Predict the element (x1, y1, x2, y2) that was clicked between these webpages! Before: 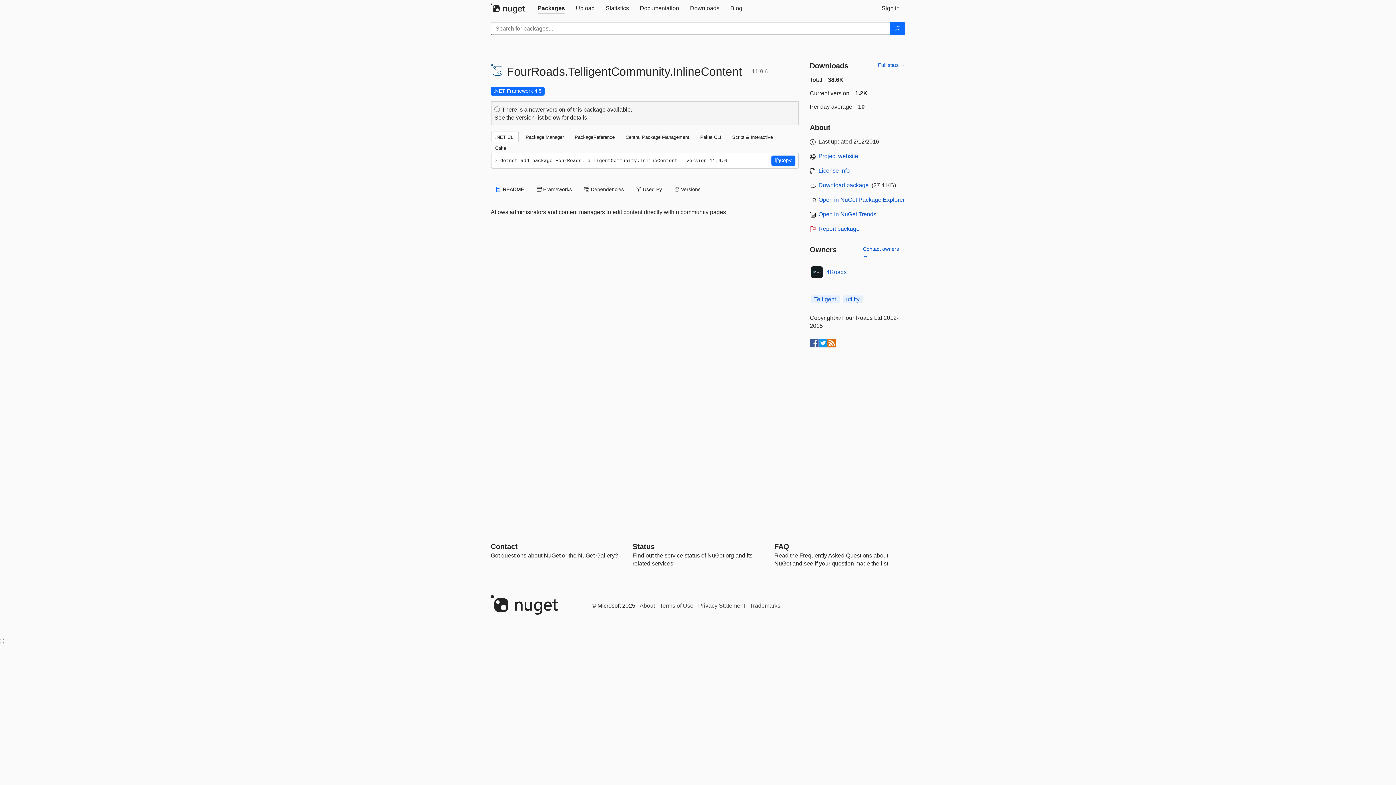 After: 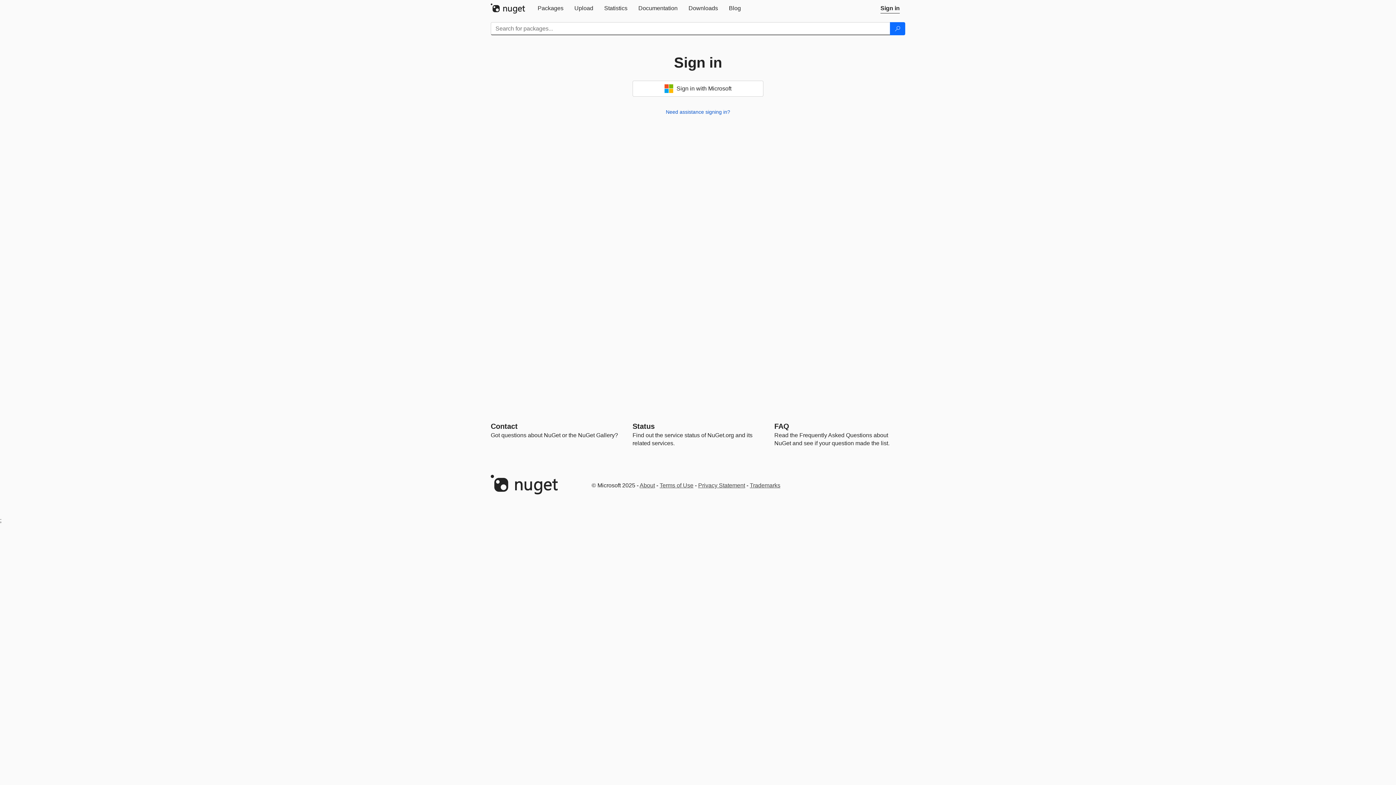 Action: label: Sign in bbox: (876, 0, 905, 16)